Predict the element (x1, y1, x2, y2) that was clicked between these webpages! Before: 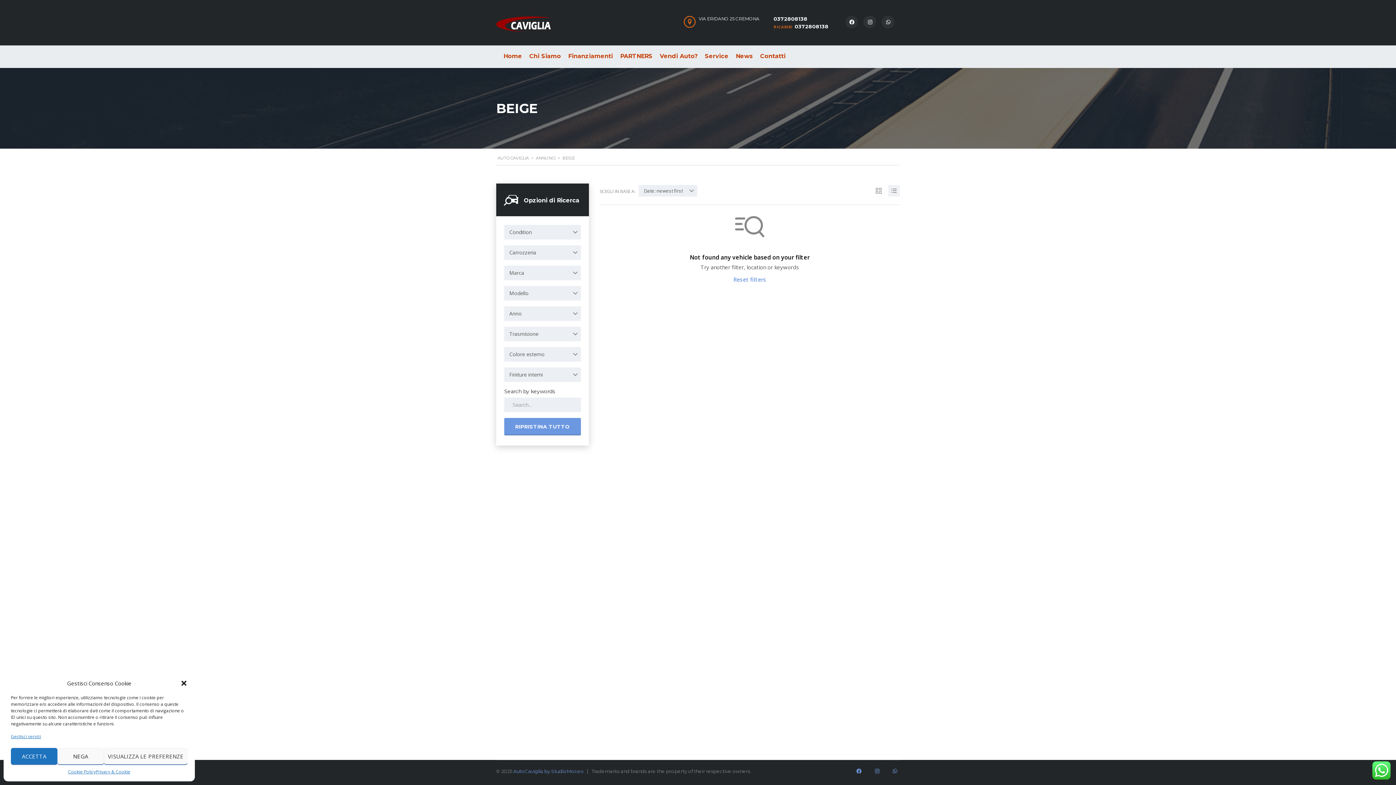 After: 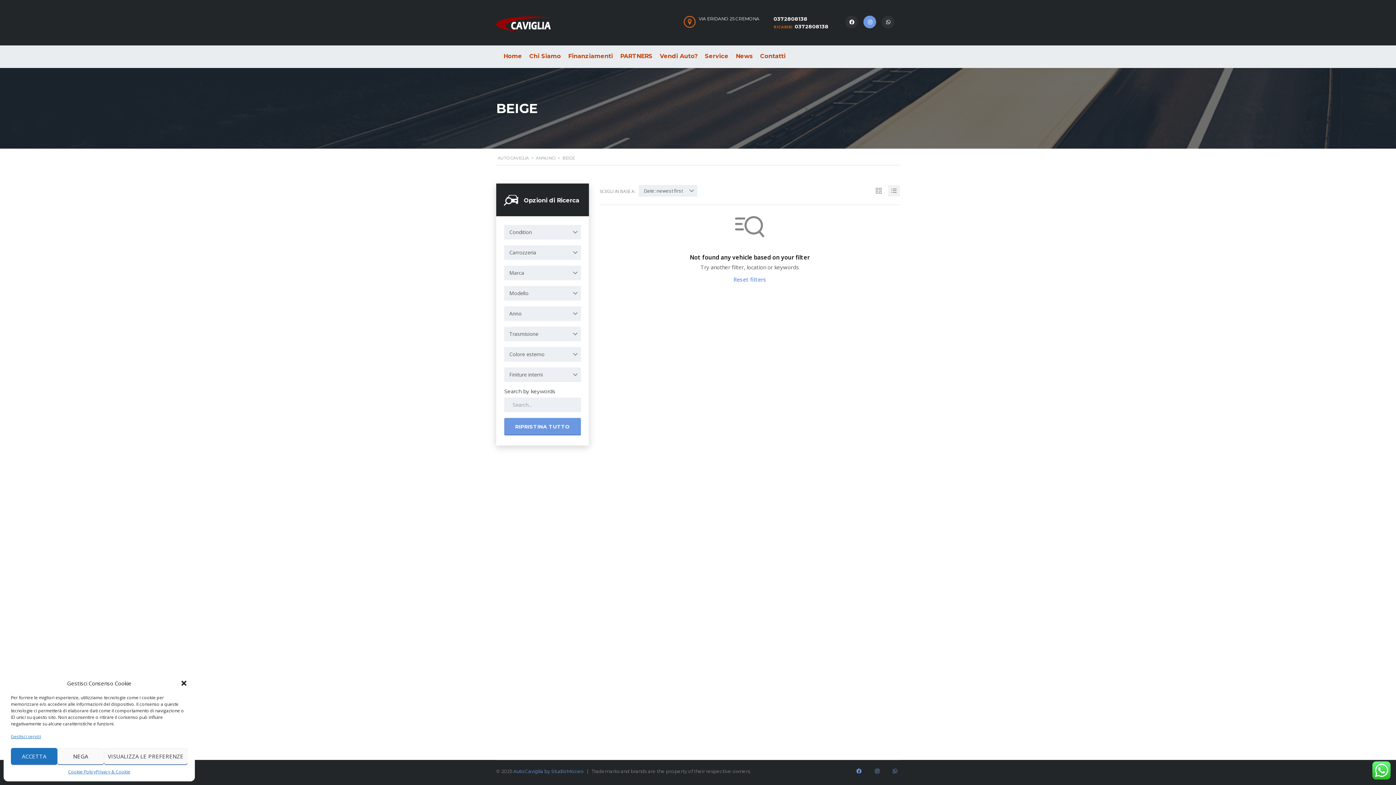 Action: bbox: (863, 15, 876, 28)